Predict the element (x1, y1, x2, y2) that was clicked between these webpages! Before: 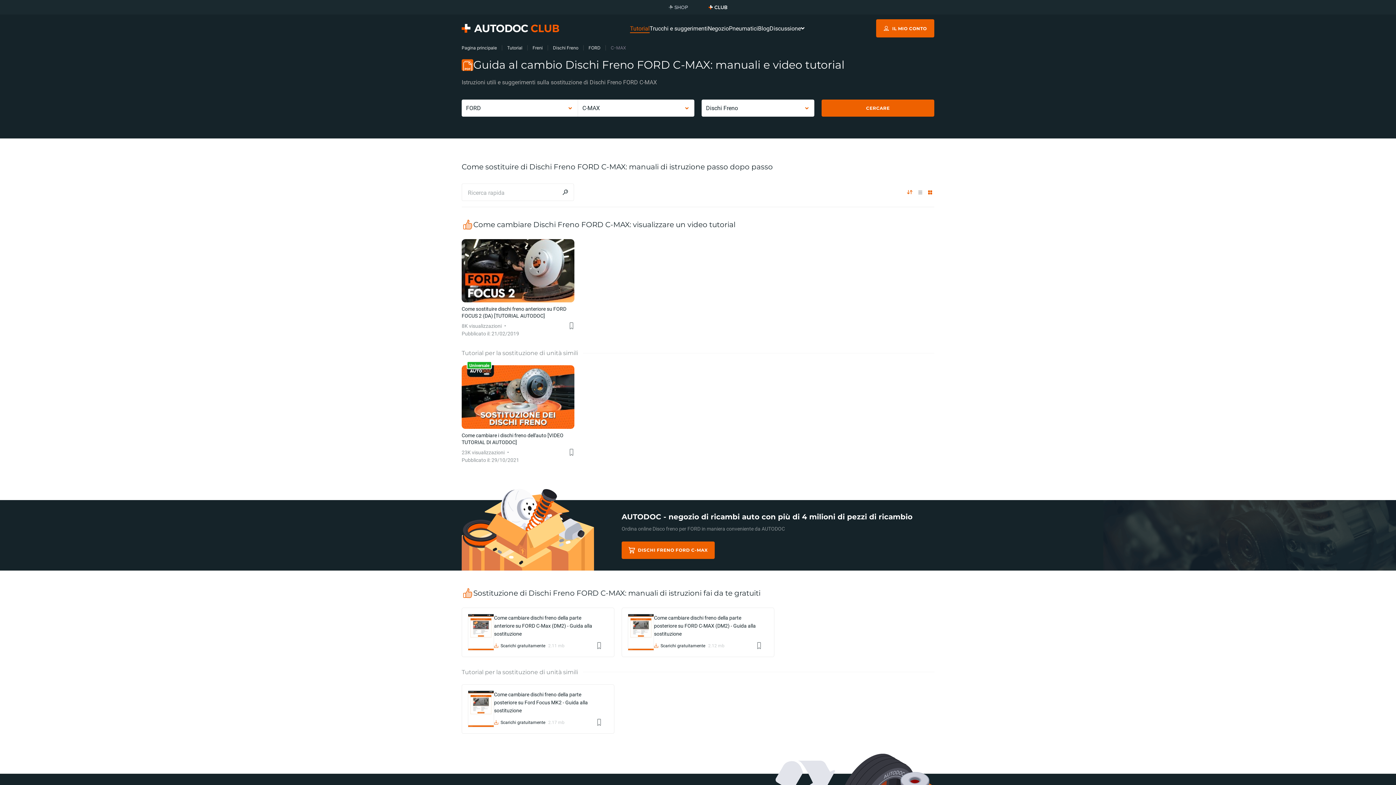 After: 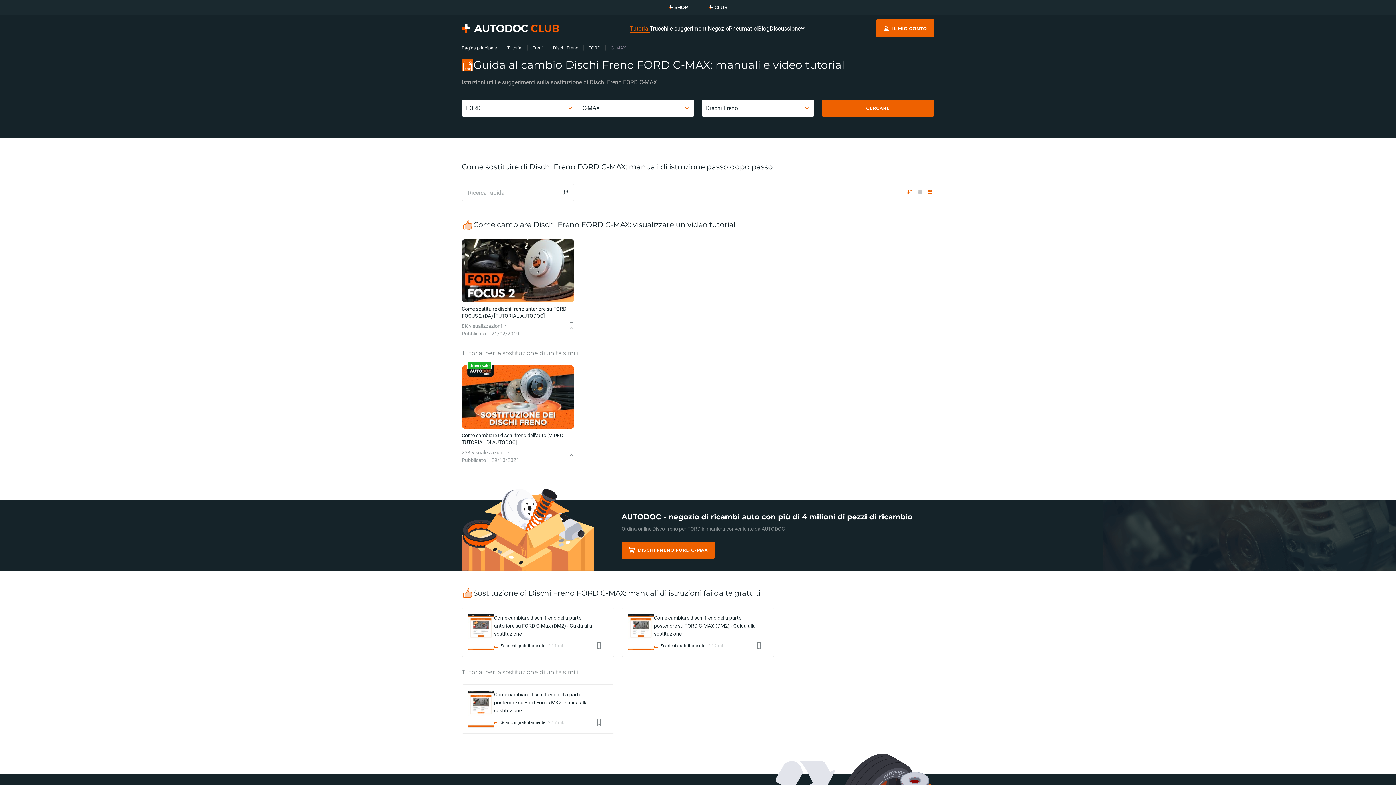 Action: bbox: (668, 2, 688, 11) label: SHOP